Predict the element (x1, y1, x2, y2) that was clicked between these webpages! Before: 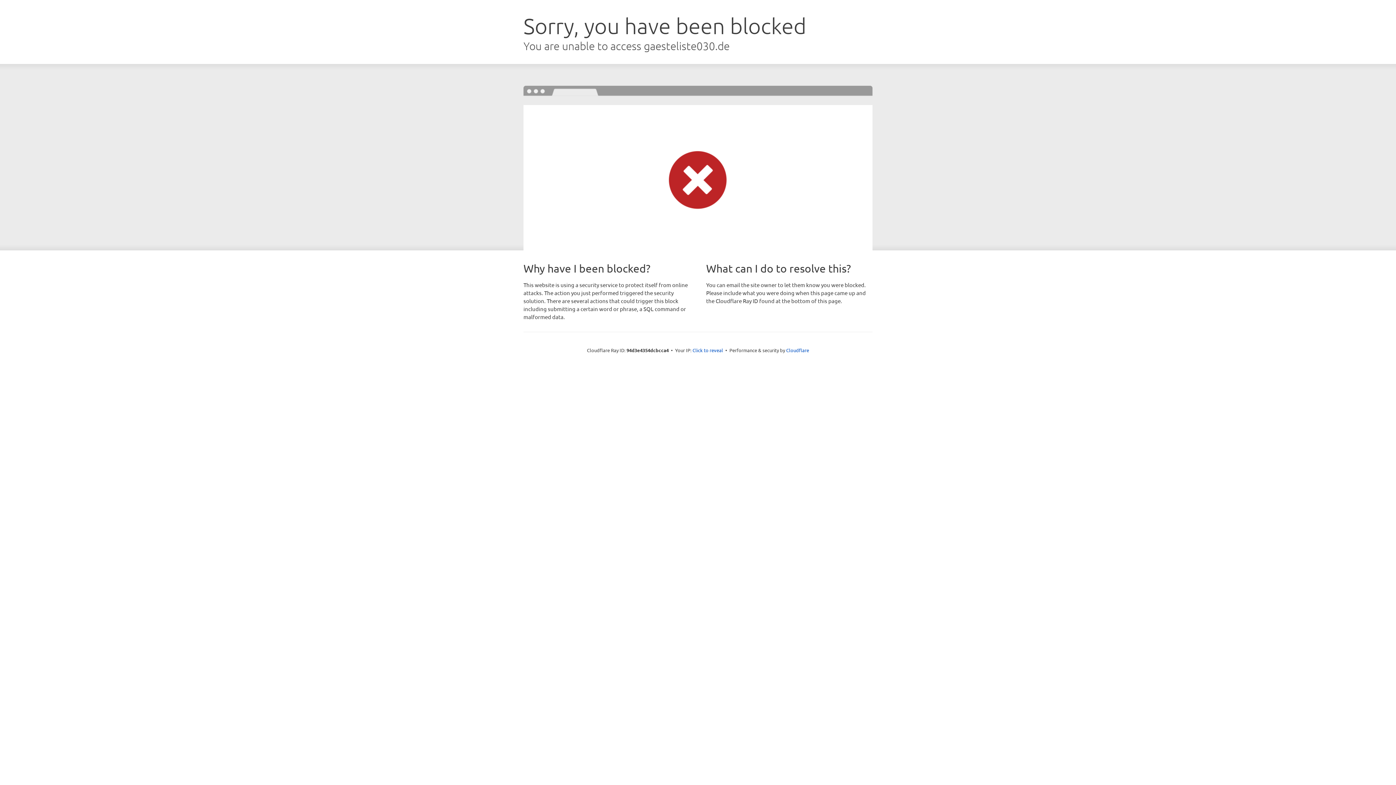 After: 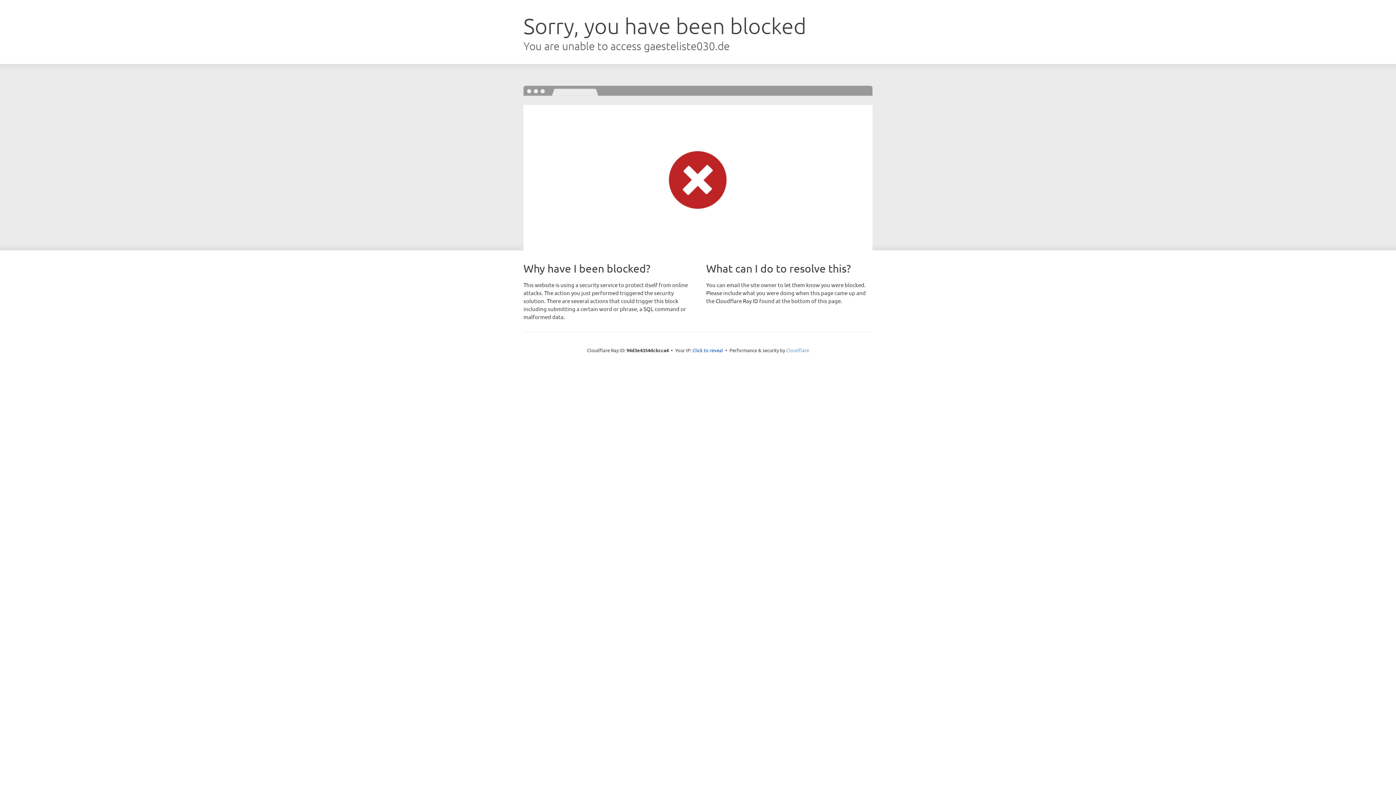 Action: bbox: (786, 347, 809, 353) label: Cloudflare